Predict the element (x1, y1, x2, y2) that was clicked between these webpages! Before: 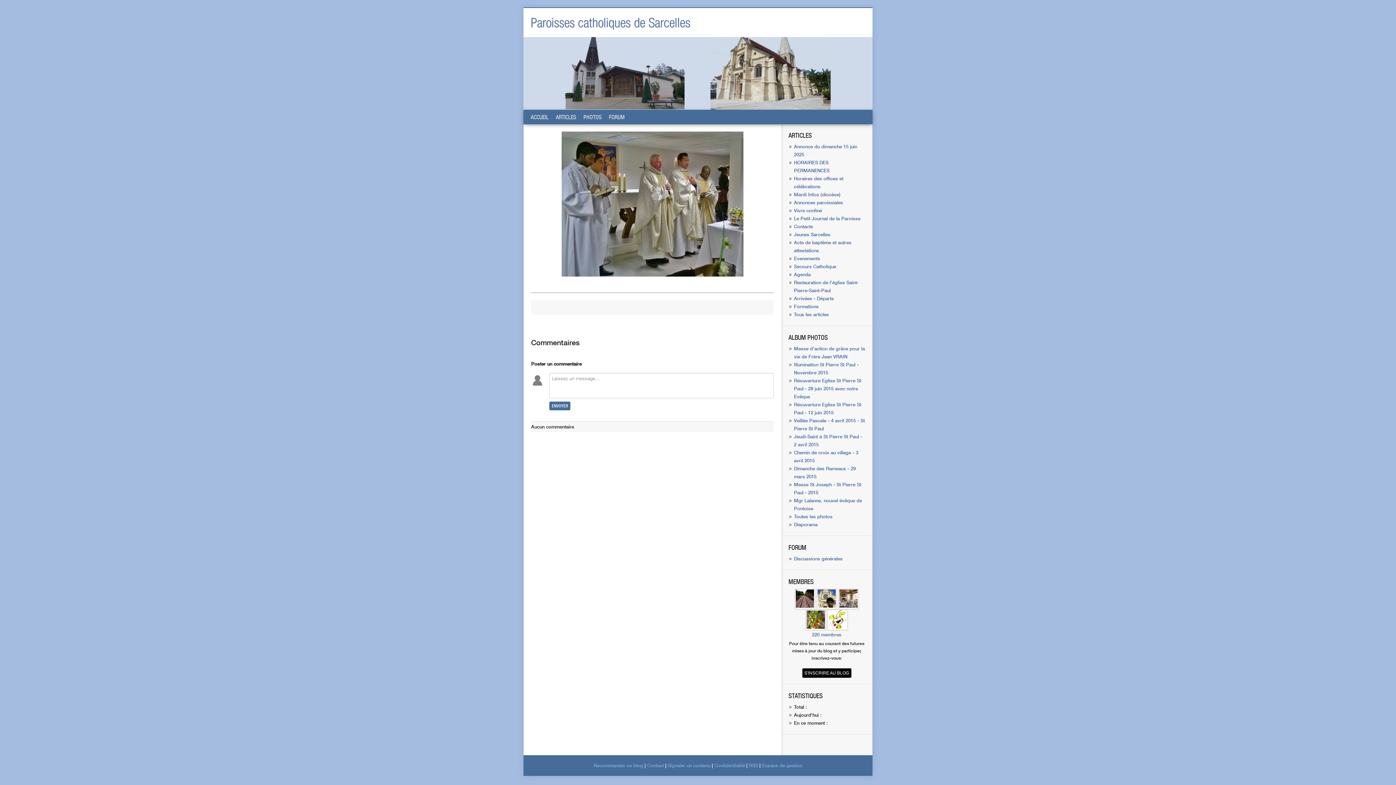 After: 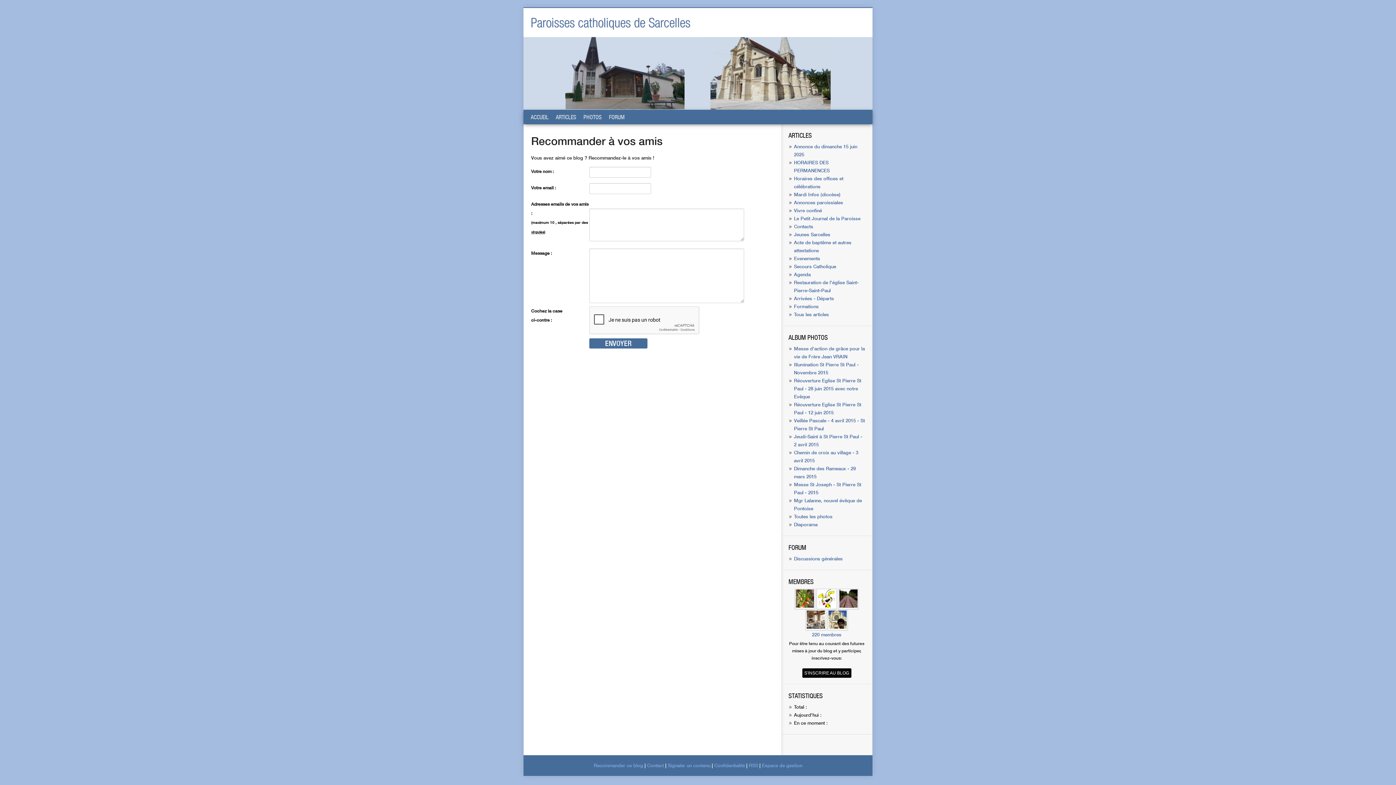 Action: bbox: (593, 762, 643, 768) label: Recommander ce blog